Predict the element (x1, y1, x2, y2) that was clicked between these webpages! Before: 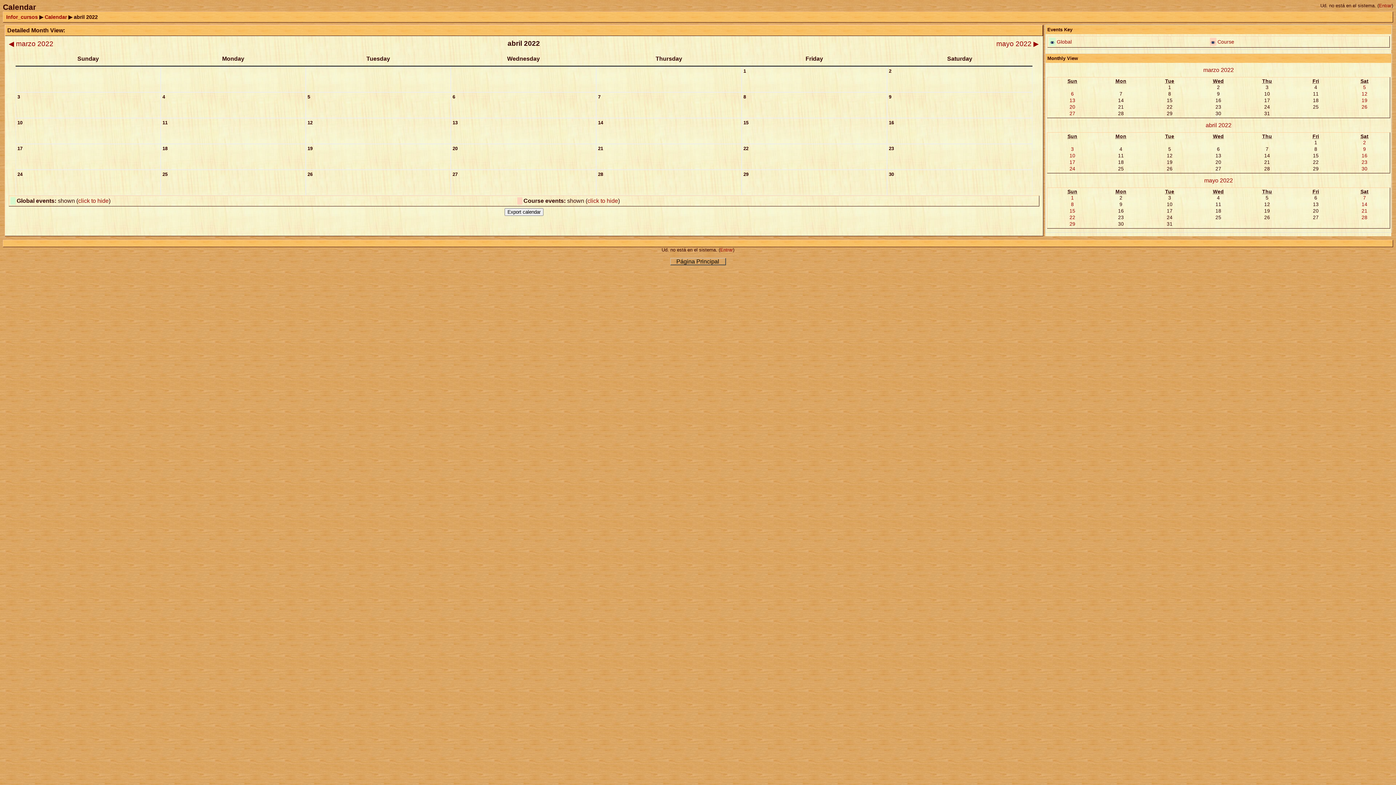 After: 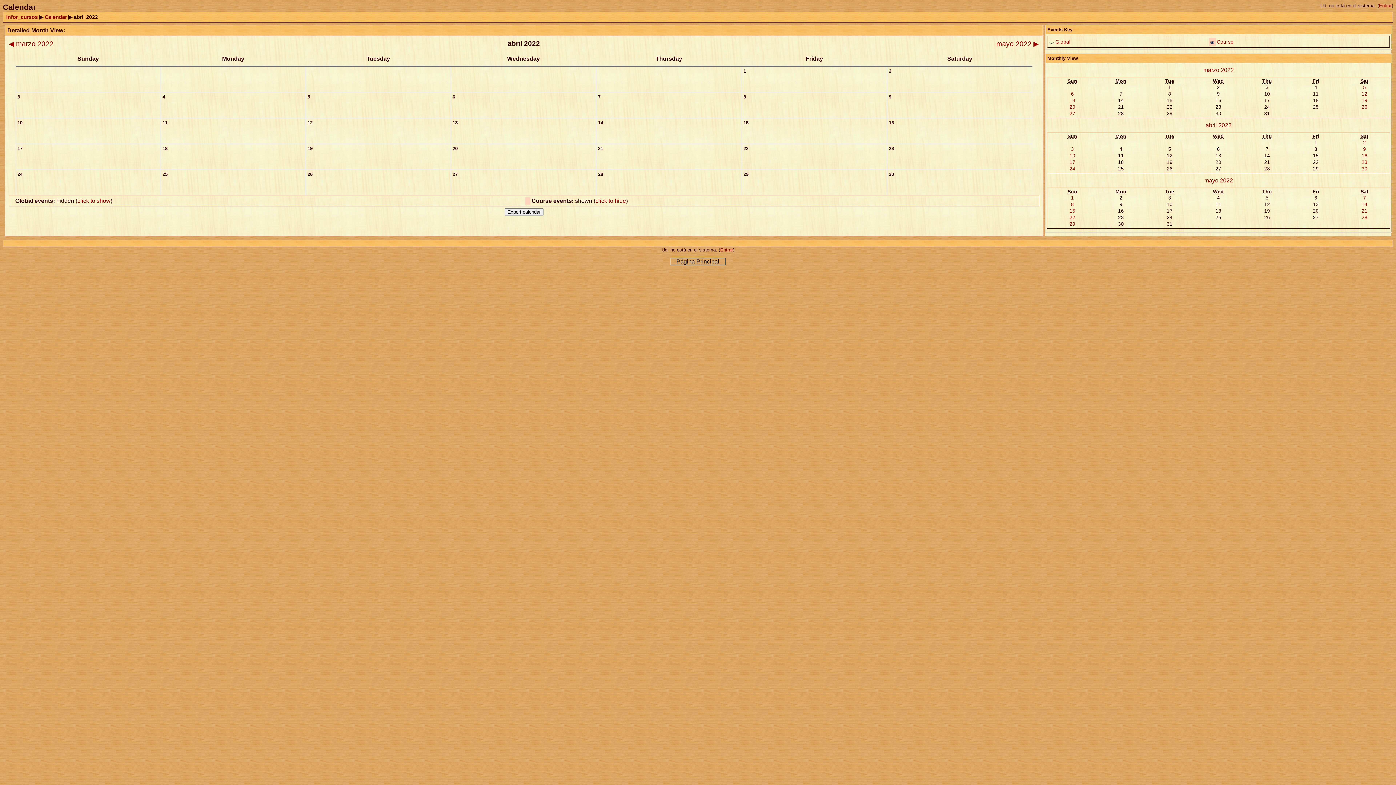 Action: label: click to hide bbox: (78, 197, 108, 203)